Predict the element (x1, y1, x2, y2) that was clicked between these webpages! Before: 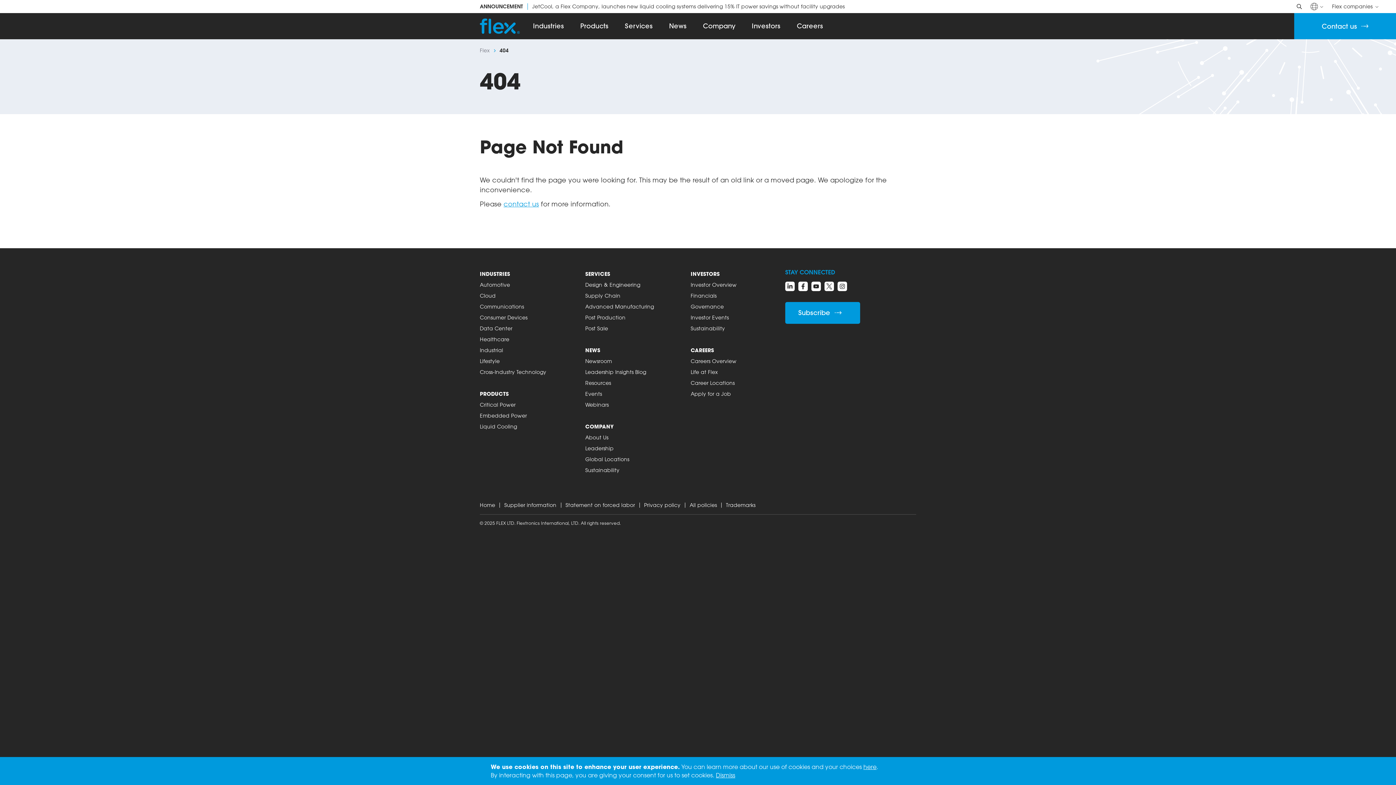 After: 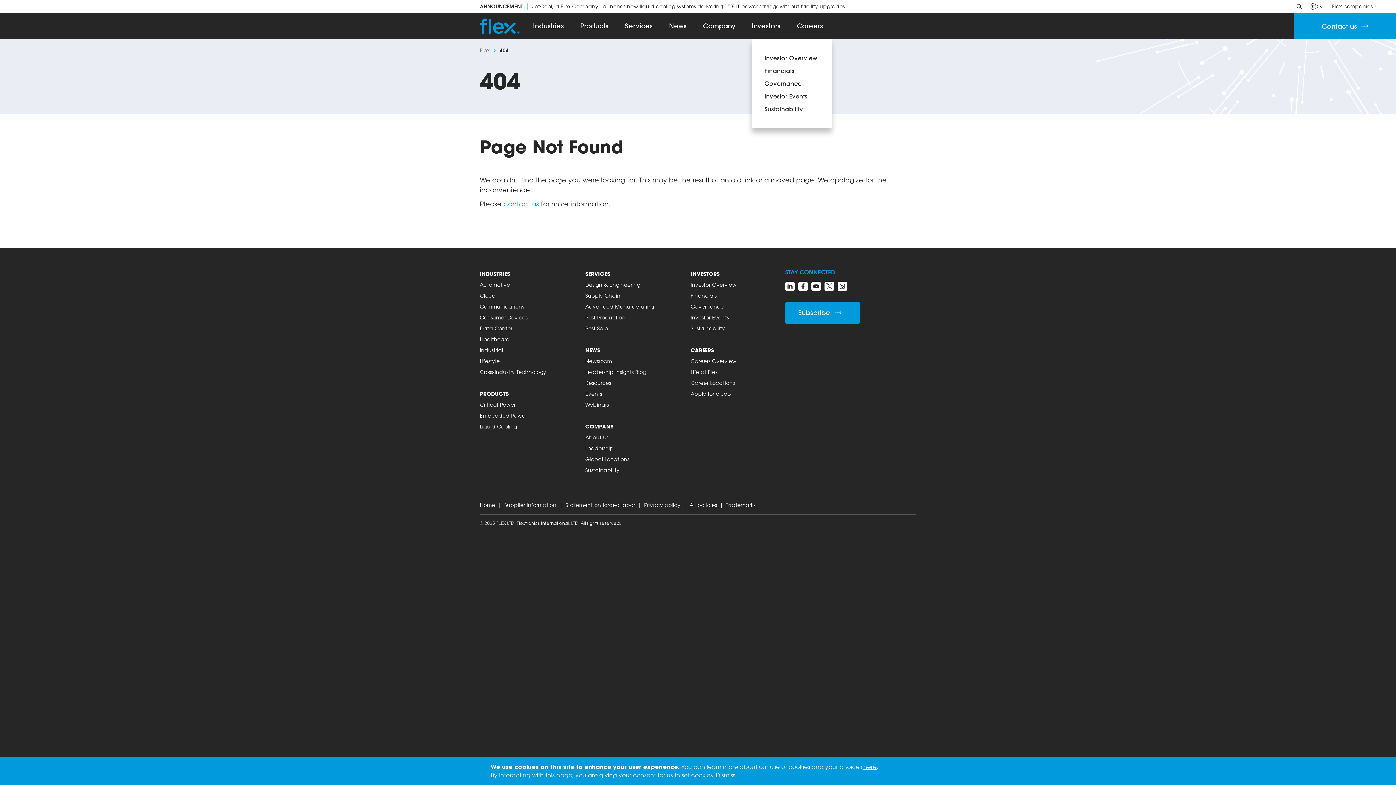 Action: label: Investors bbox: (752, 13, 797, 39)